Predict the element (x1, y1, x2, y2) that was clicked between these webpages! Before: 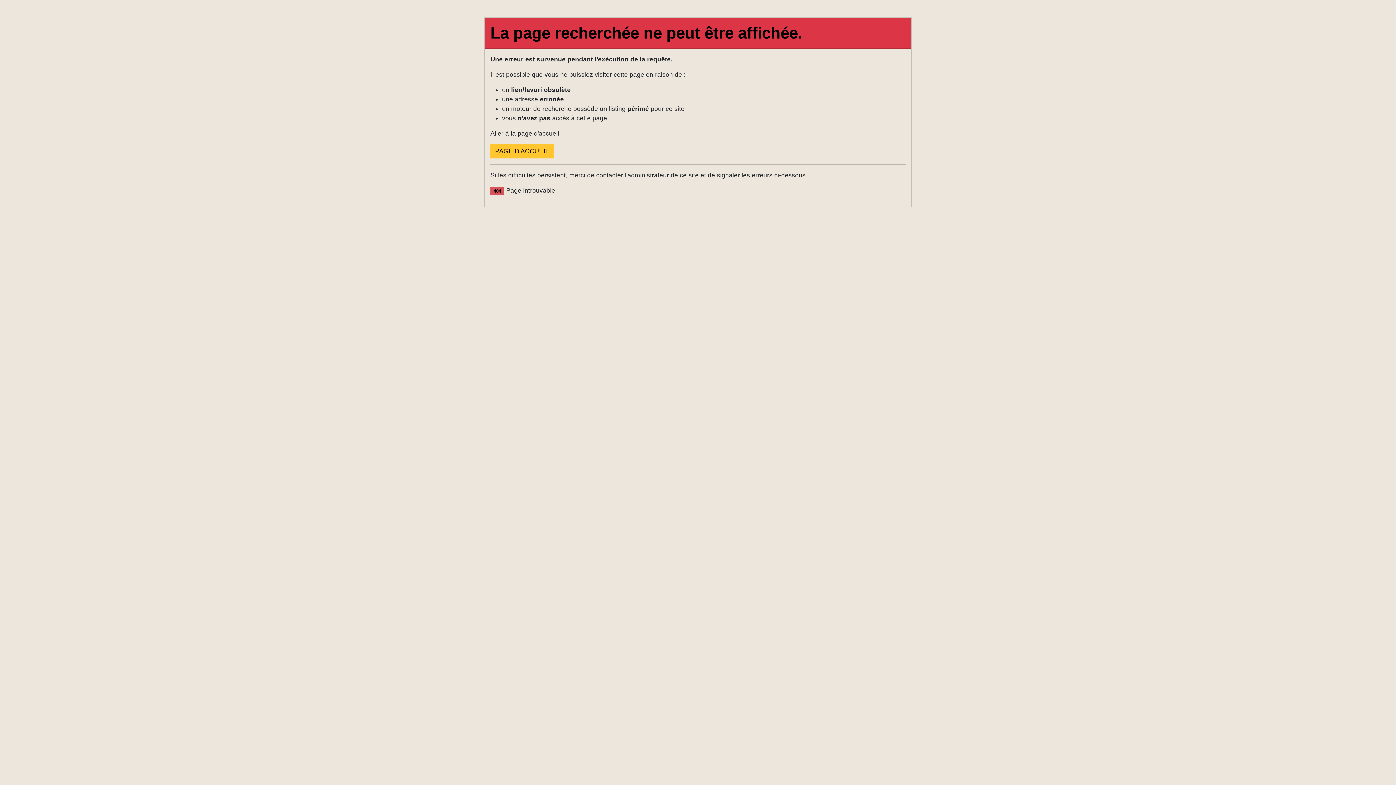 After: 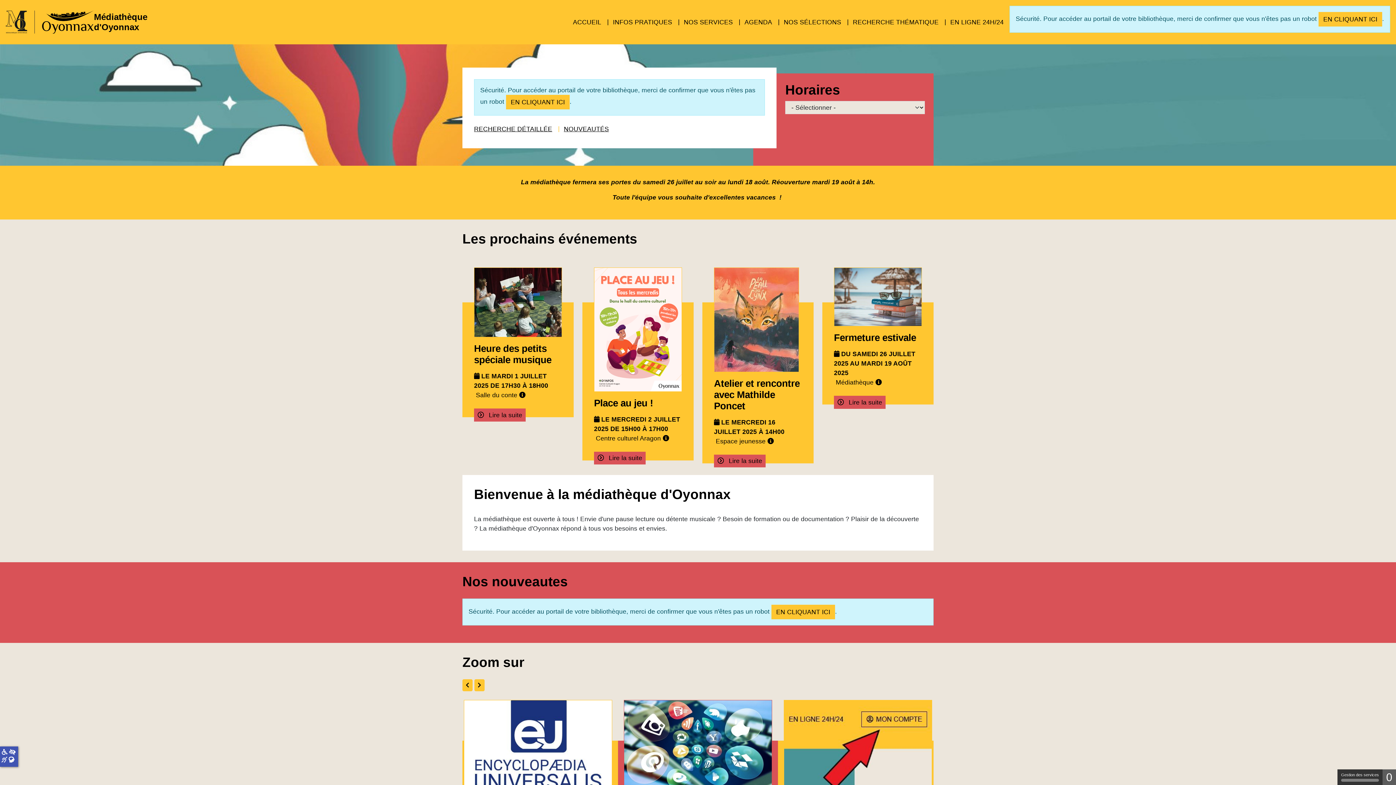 Action: bbox: (490, 144, 553, 158) label: PAGE D'ACCUEIL